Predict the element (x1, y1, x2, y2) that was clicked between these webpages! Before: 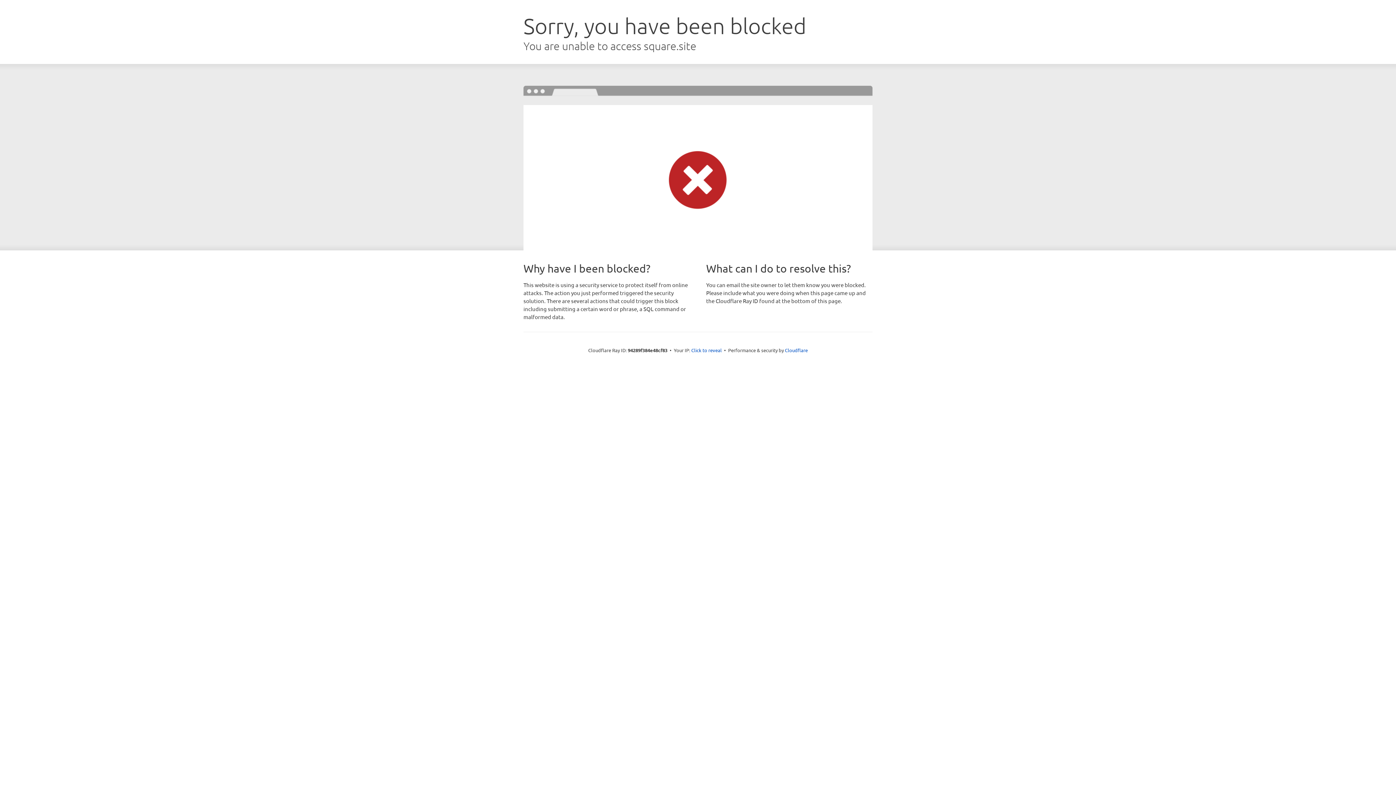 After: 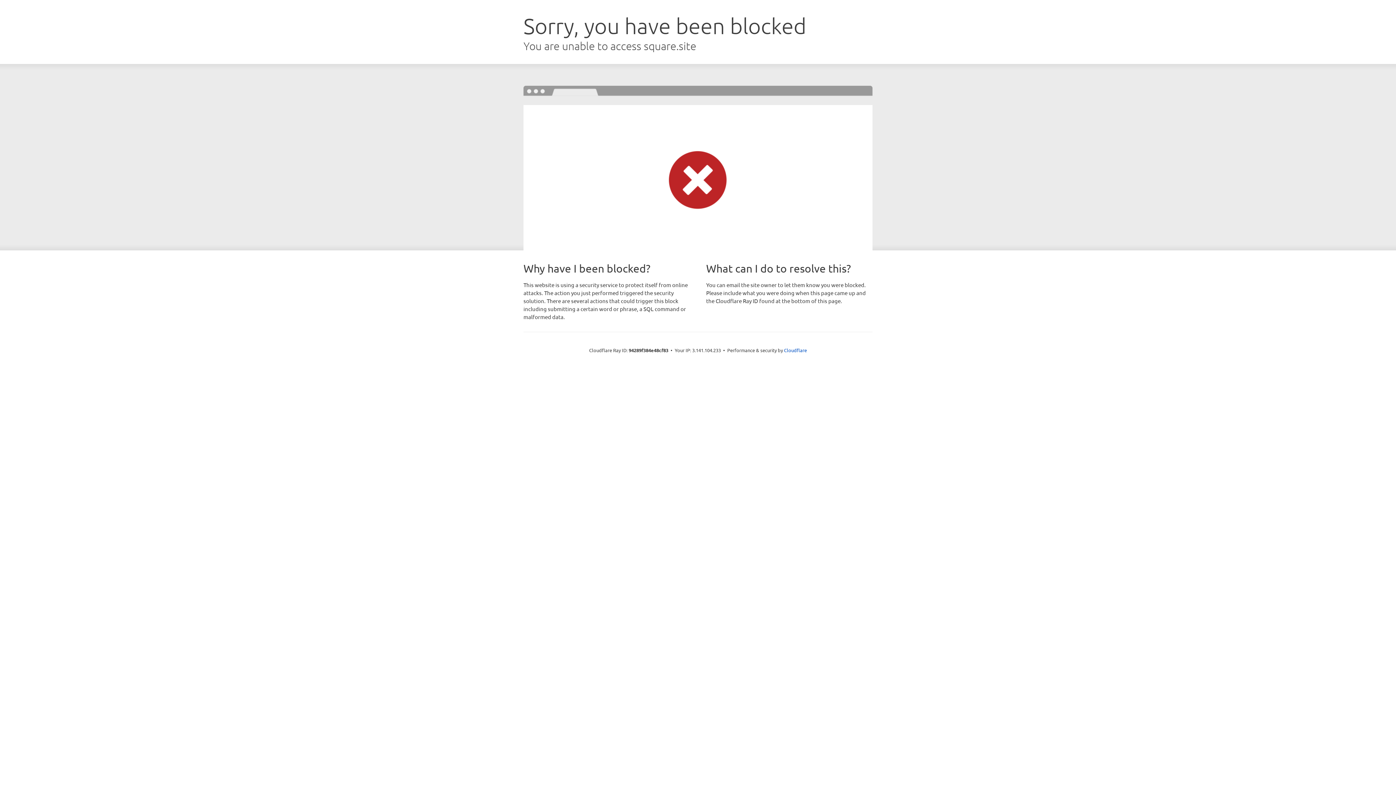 Action: bbox: (691, 346, 722, 353) label: Click to reveal